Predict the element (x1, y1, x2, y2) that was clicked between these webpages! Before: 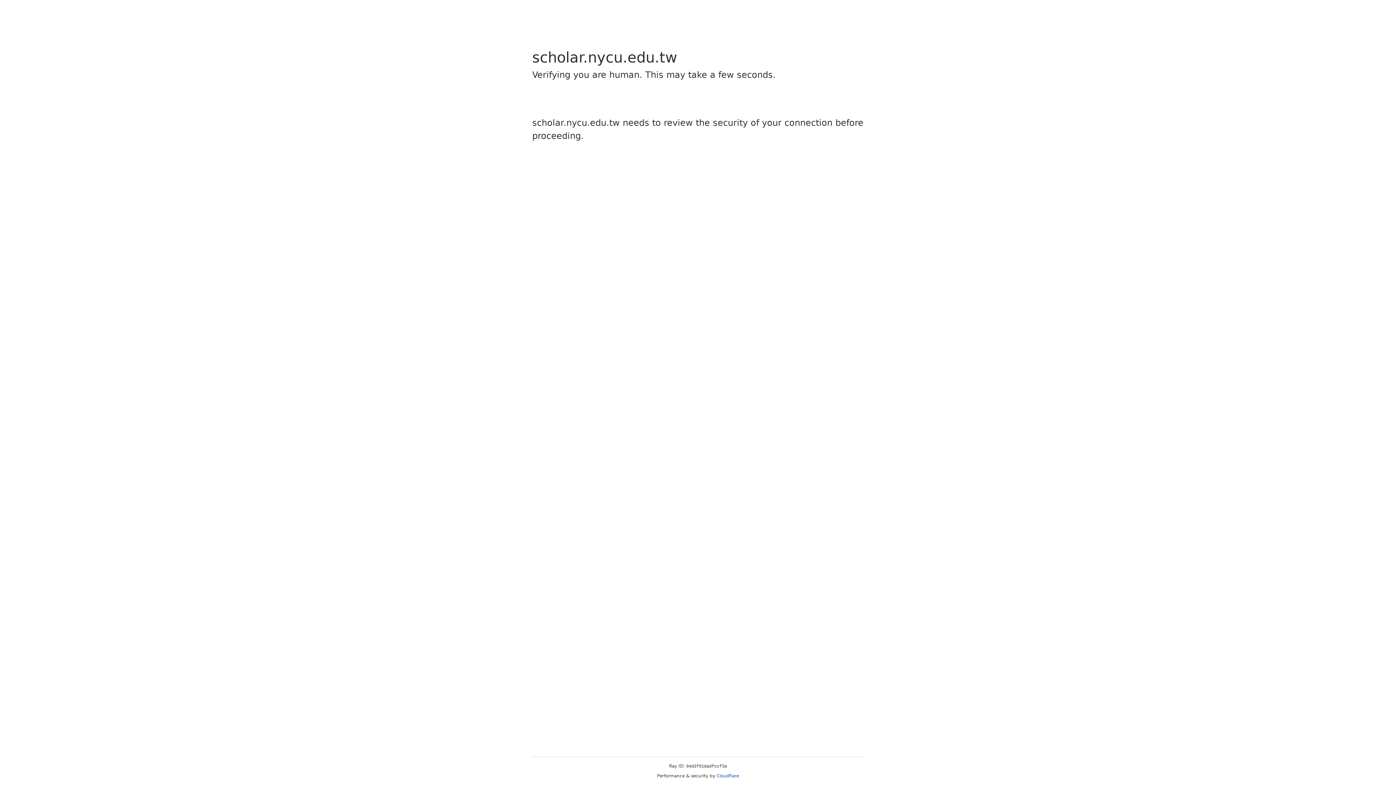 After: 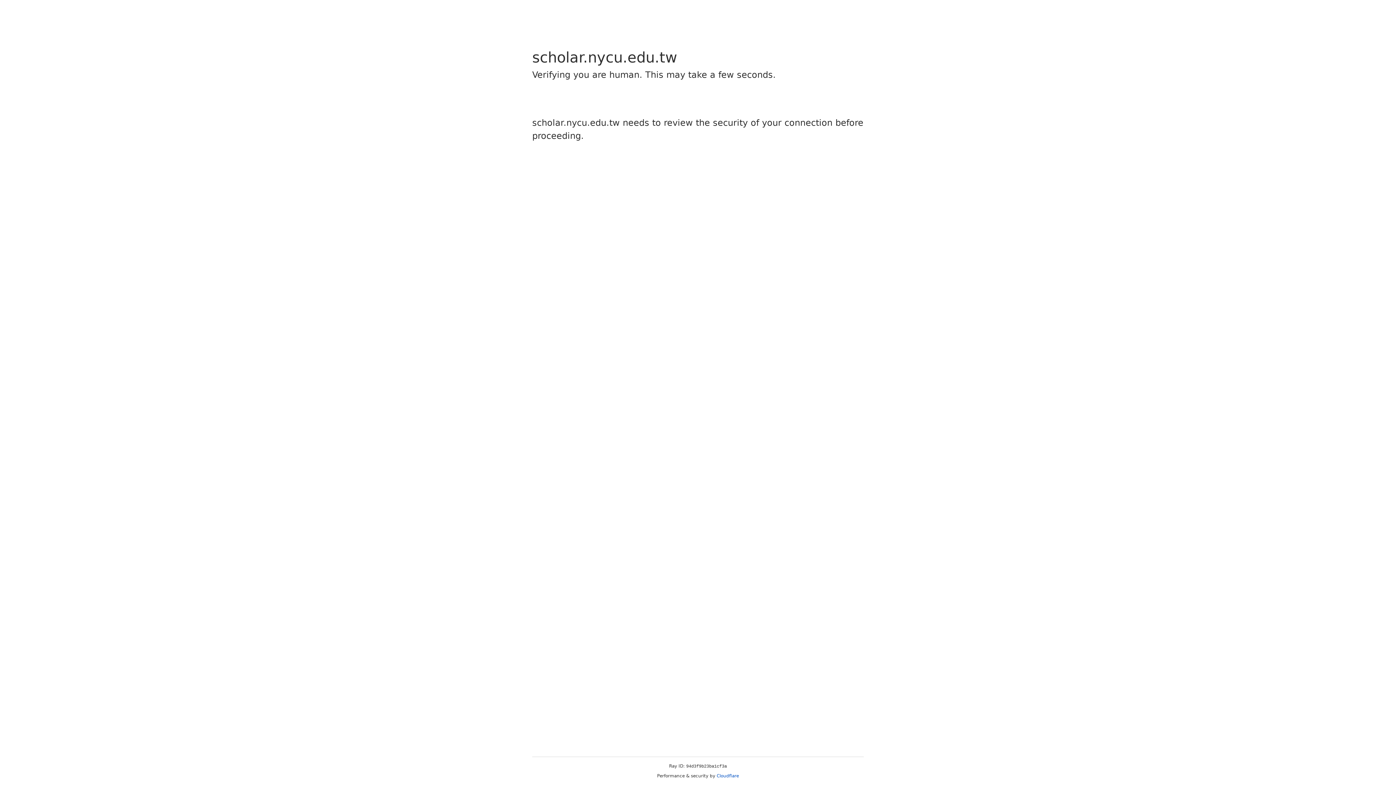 Action: bbox: (716, 773, 739, 778) label: Cloudflare